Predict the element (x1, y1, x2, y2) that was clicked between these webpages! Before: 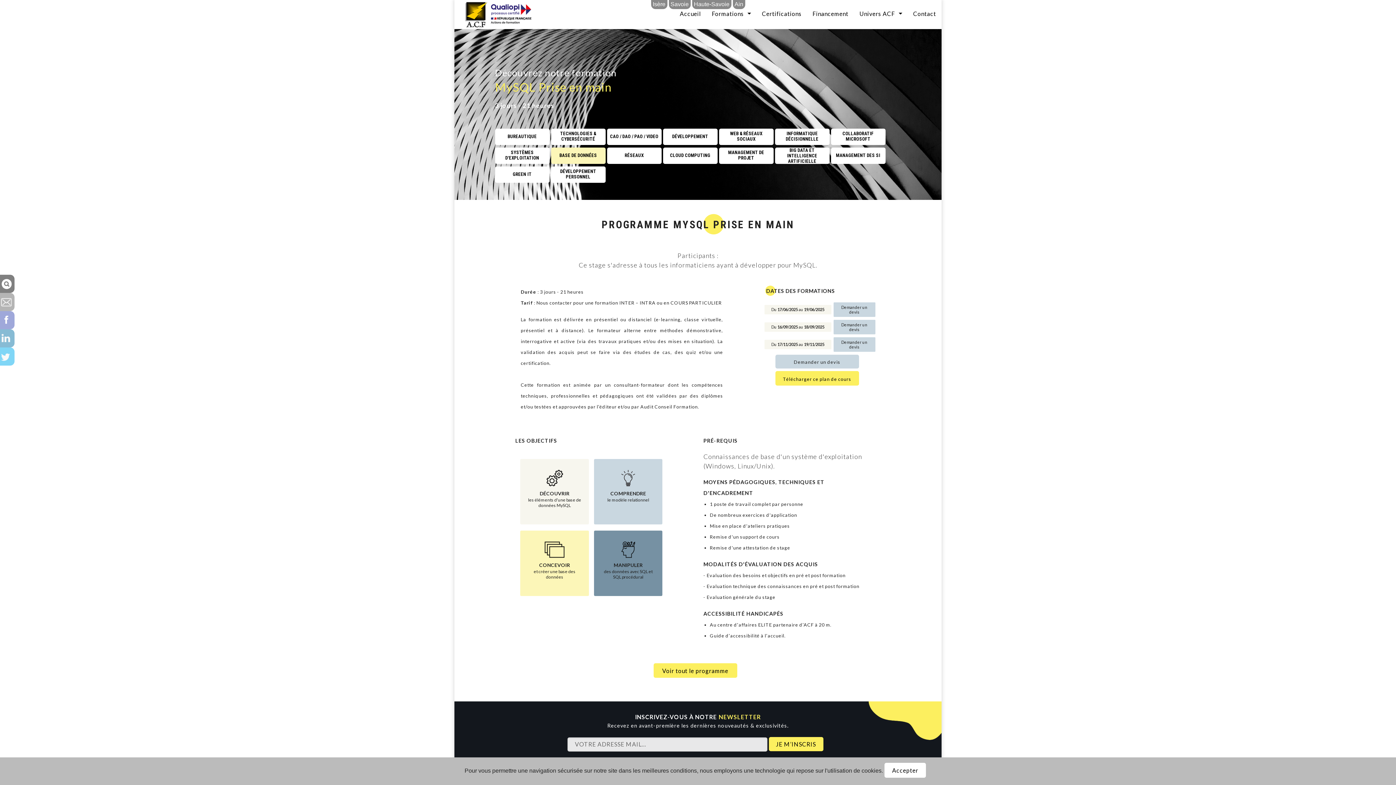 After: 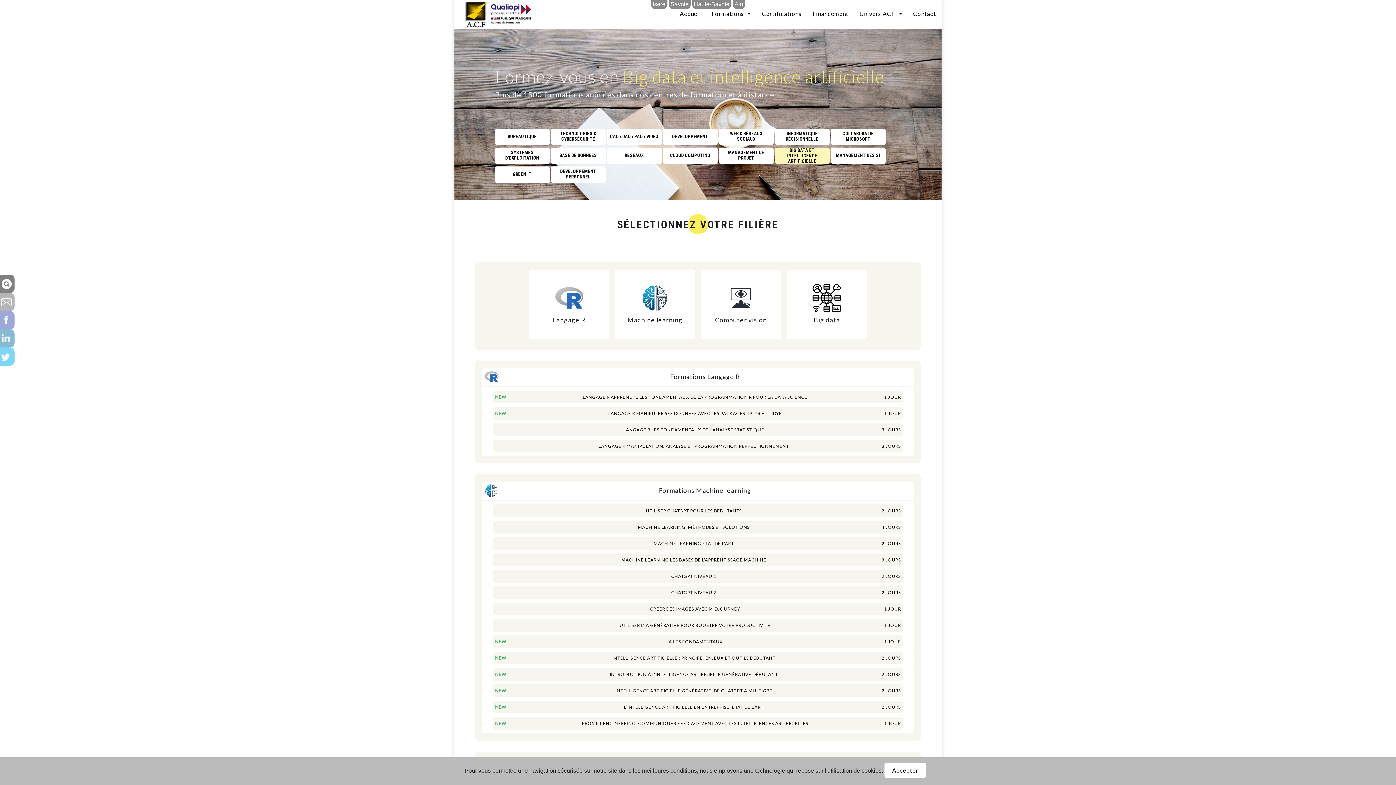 Action: bbox: (775, 147, 829, 164) label: BIG DATA ET INTELLIGENCE ARTIFICIELLE